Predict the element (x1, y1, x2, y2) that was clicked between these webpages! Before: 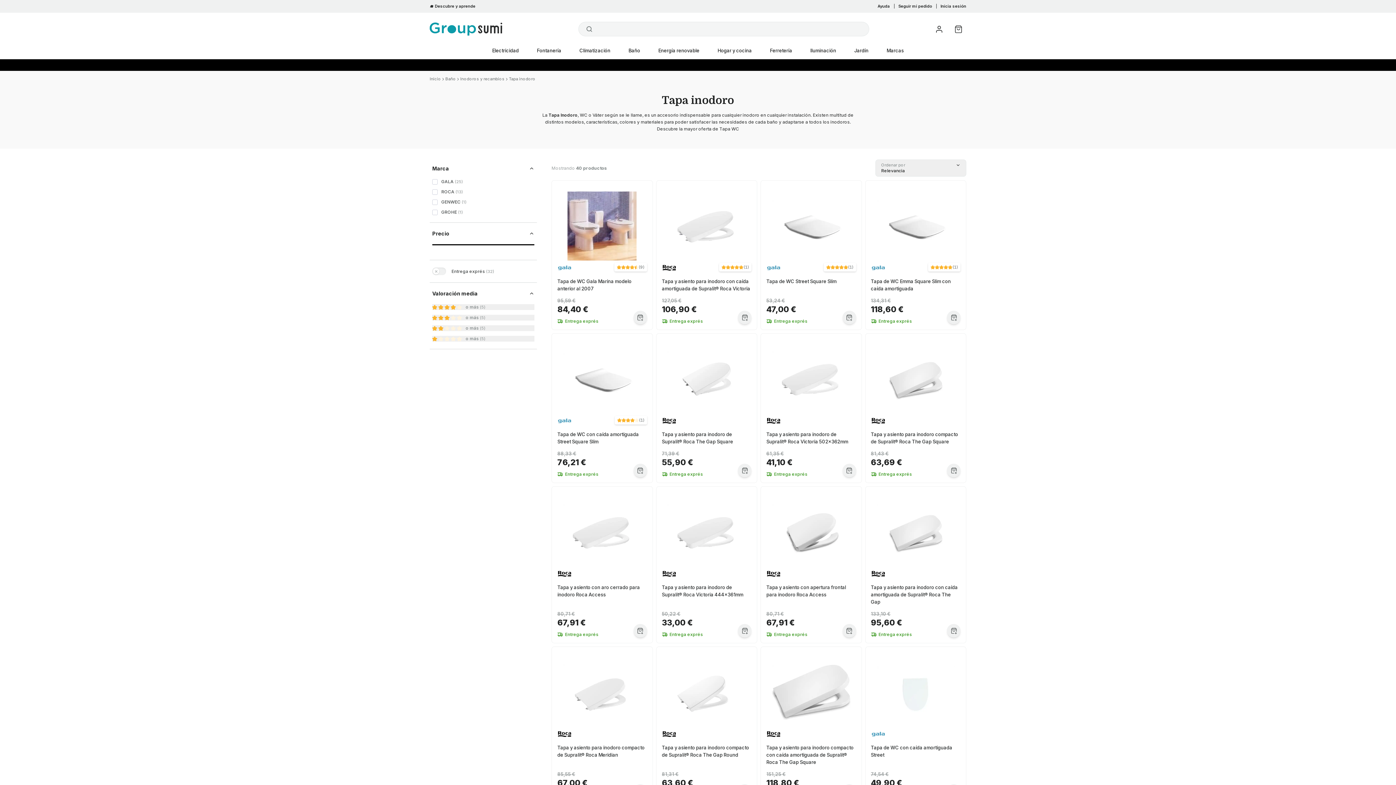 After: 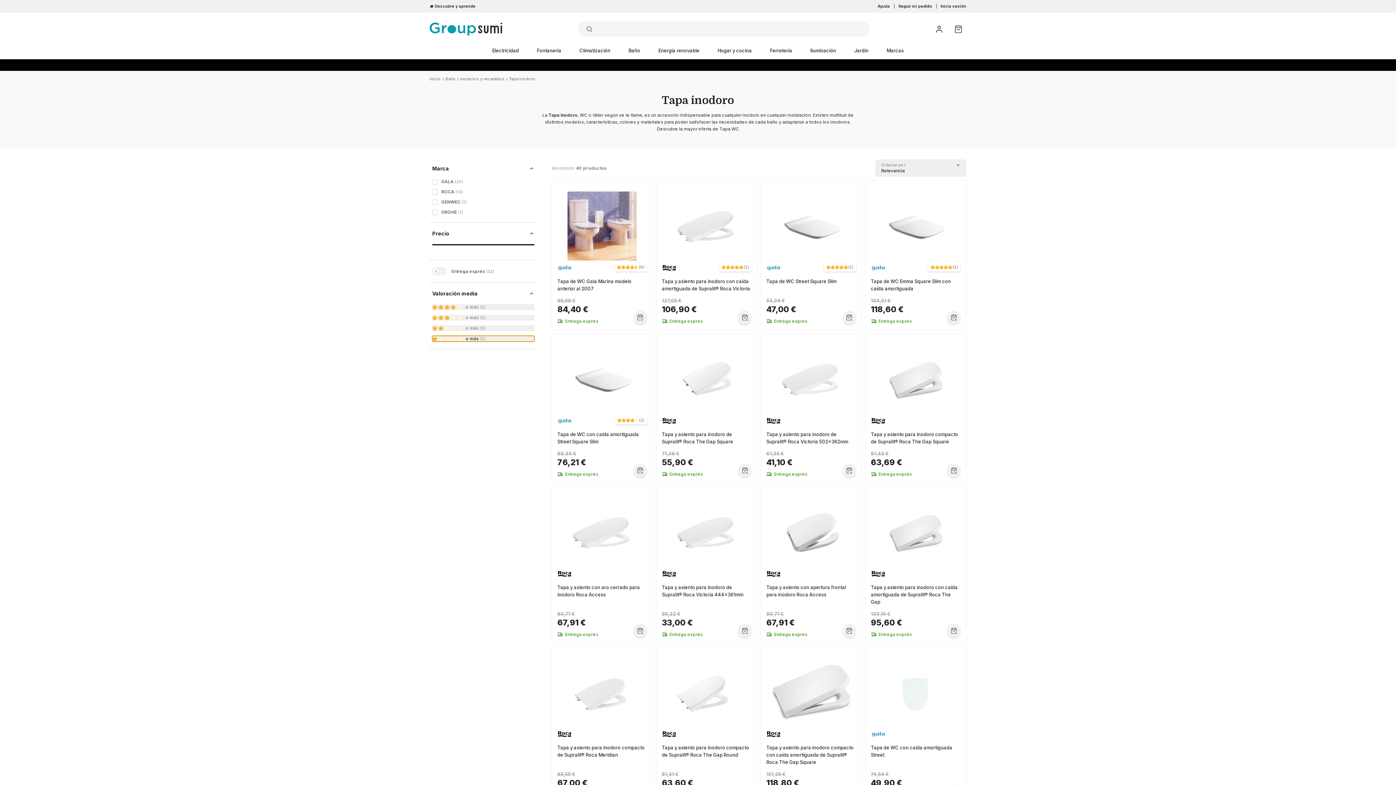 Action: bbox: (432, 336, 534, 341) label: o más (5)